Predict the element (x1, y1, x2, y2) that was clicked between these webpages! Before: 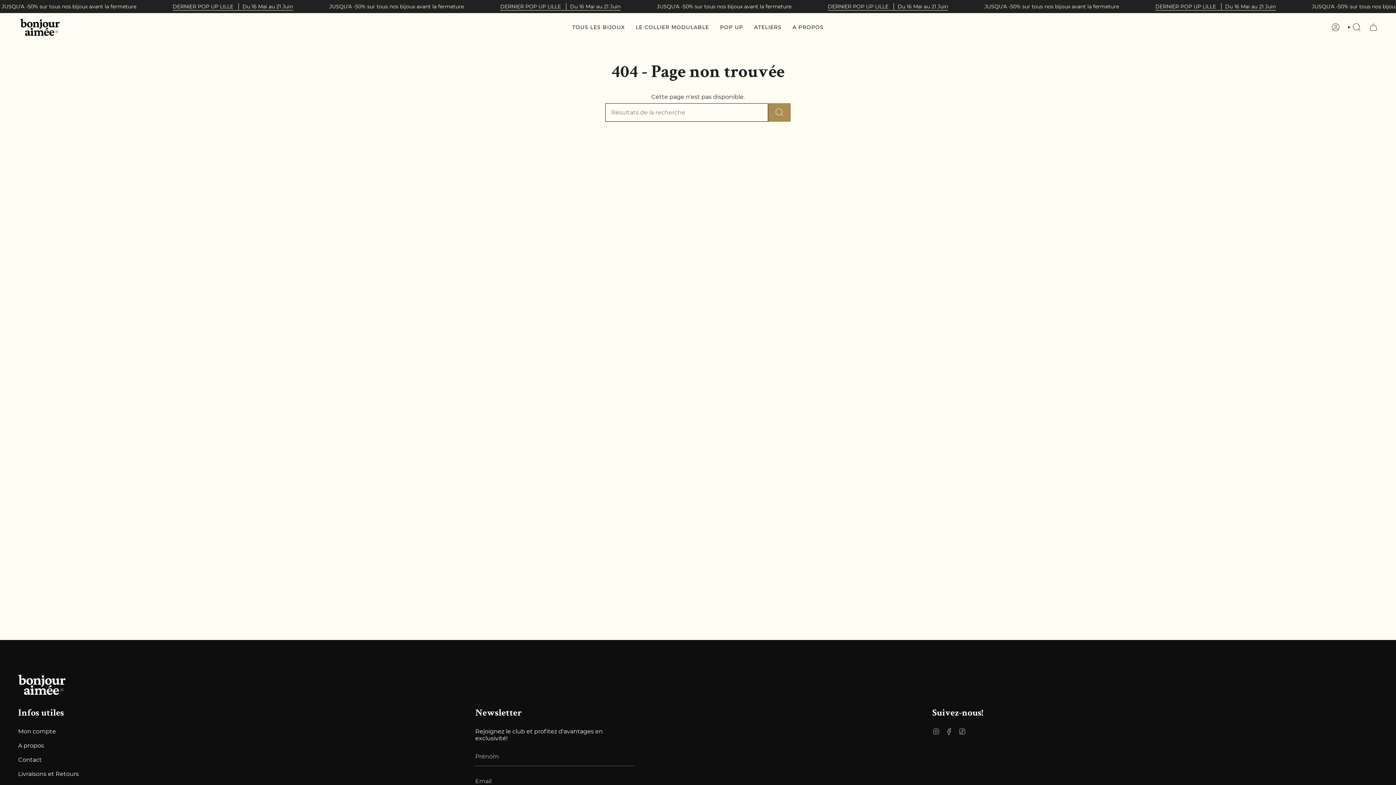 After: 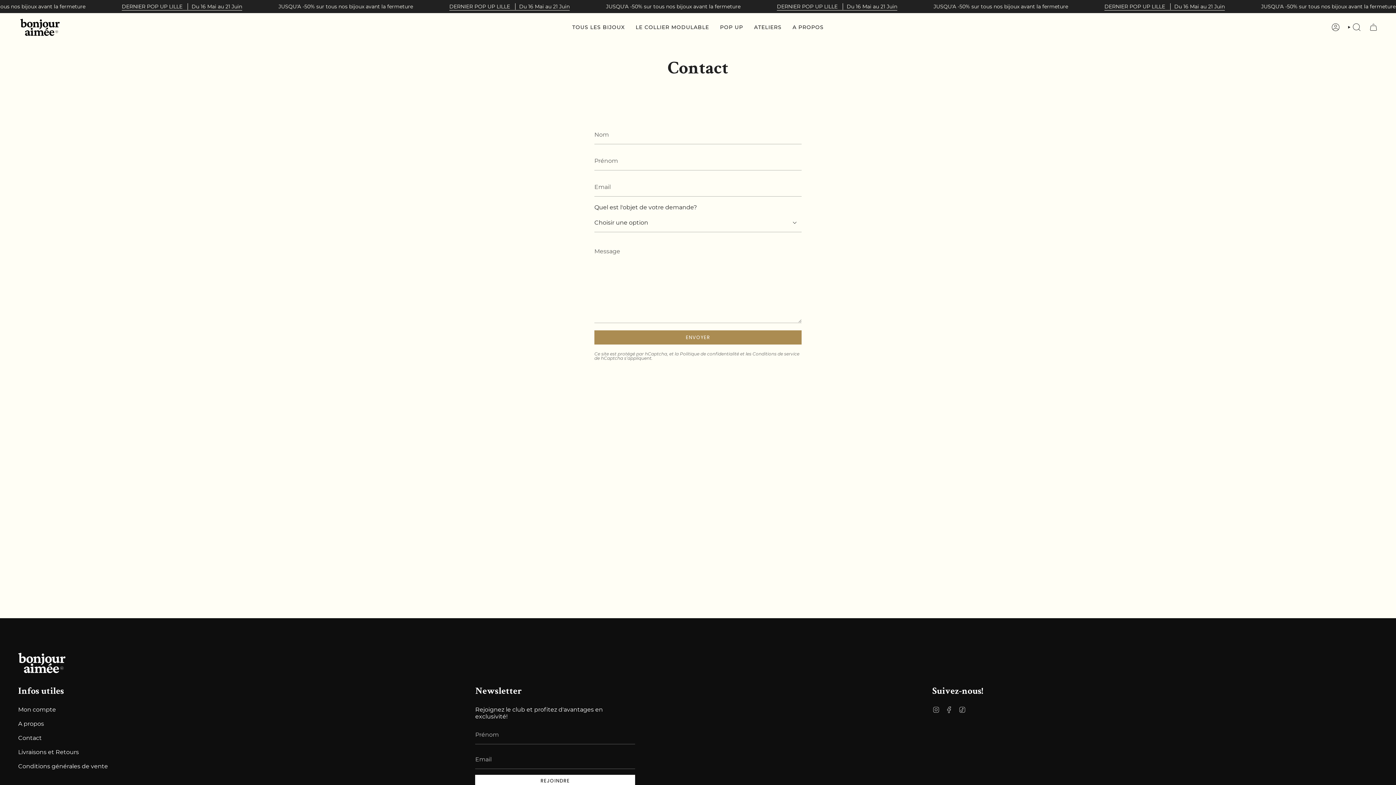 Action: bbox: (18, 756, 41, 763) label: Contact